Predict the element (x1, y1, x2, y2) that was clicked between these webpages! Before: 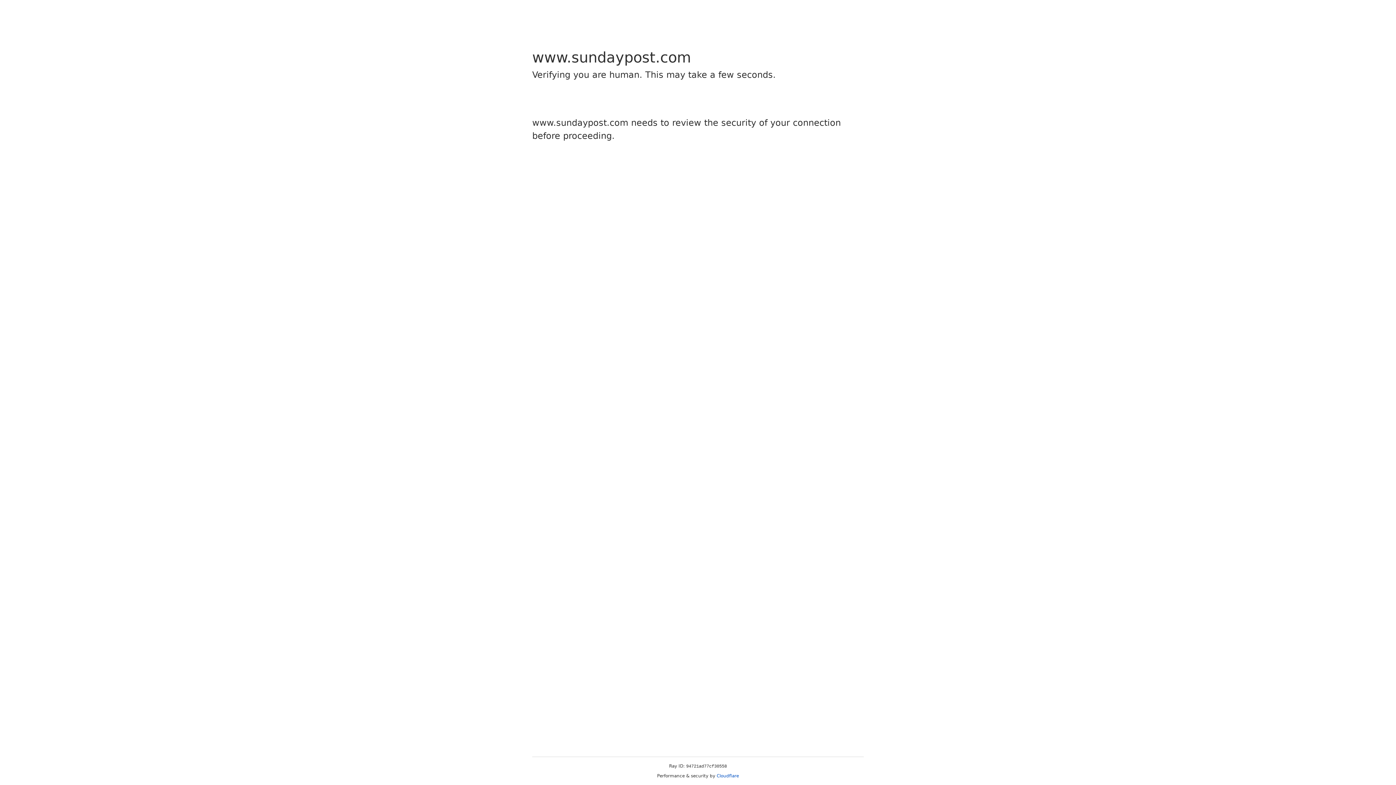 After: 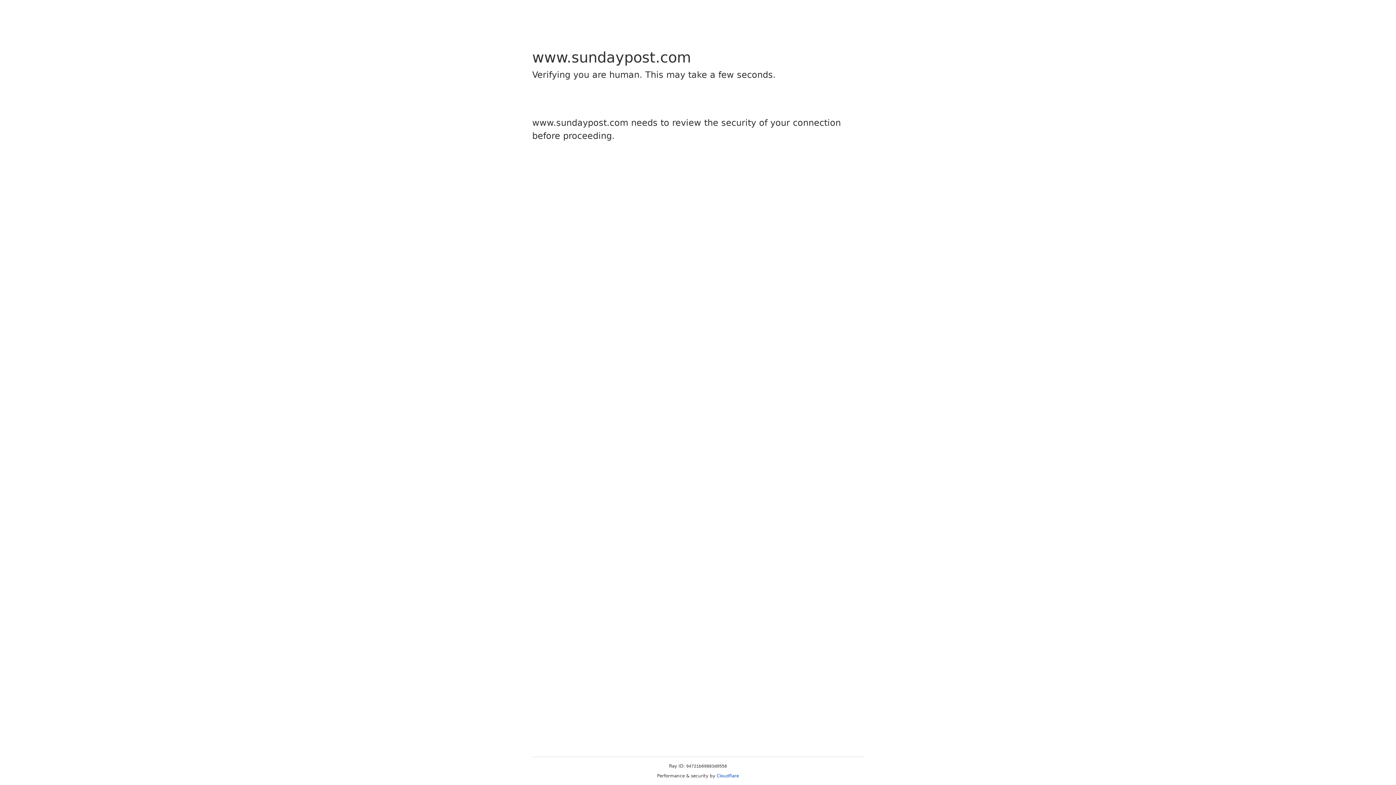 Action: label: Cloudflare bbox: (716, 773, 739, 778)